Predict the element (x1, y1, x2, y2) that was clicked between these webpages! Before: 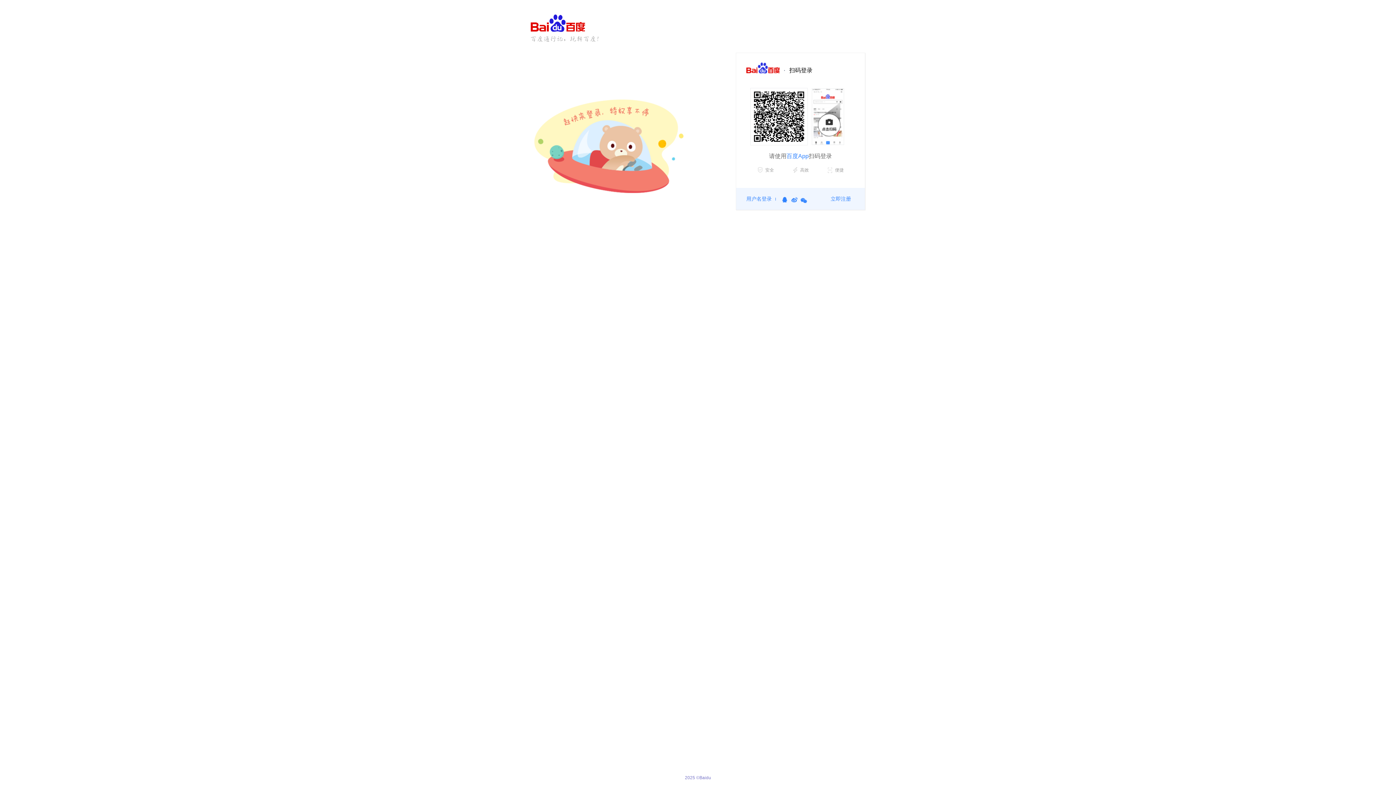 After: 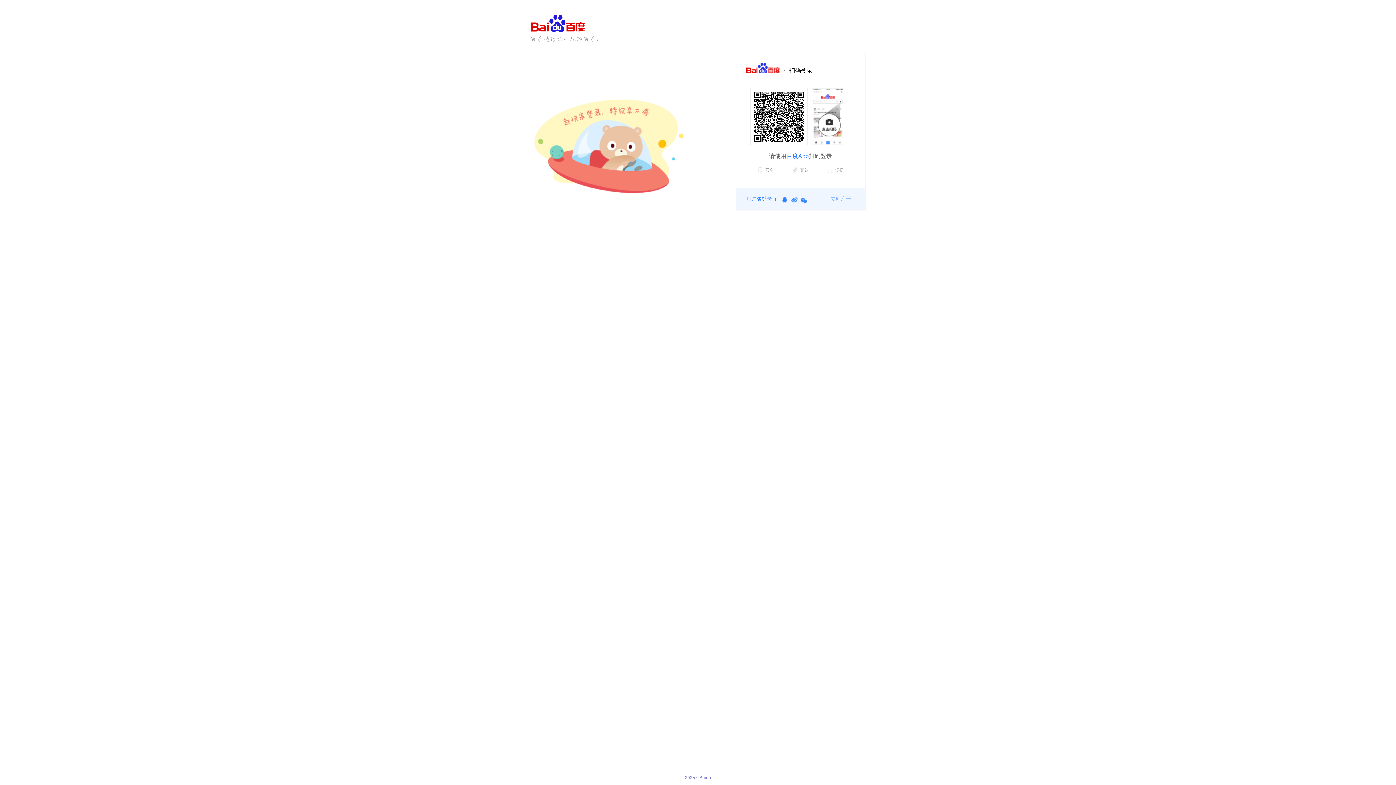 Action: bbox: (826, 188, 855, 209) label: 立即注册